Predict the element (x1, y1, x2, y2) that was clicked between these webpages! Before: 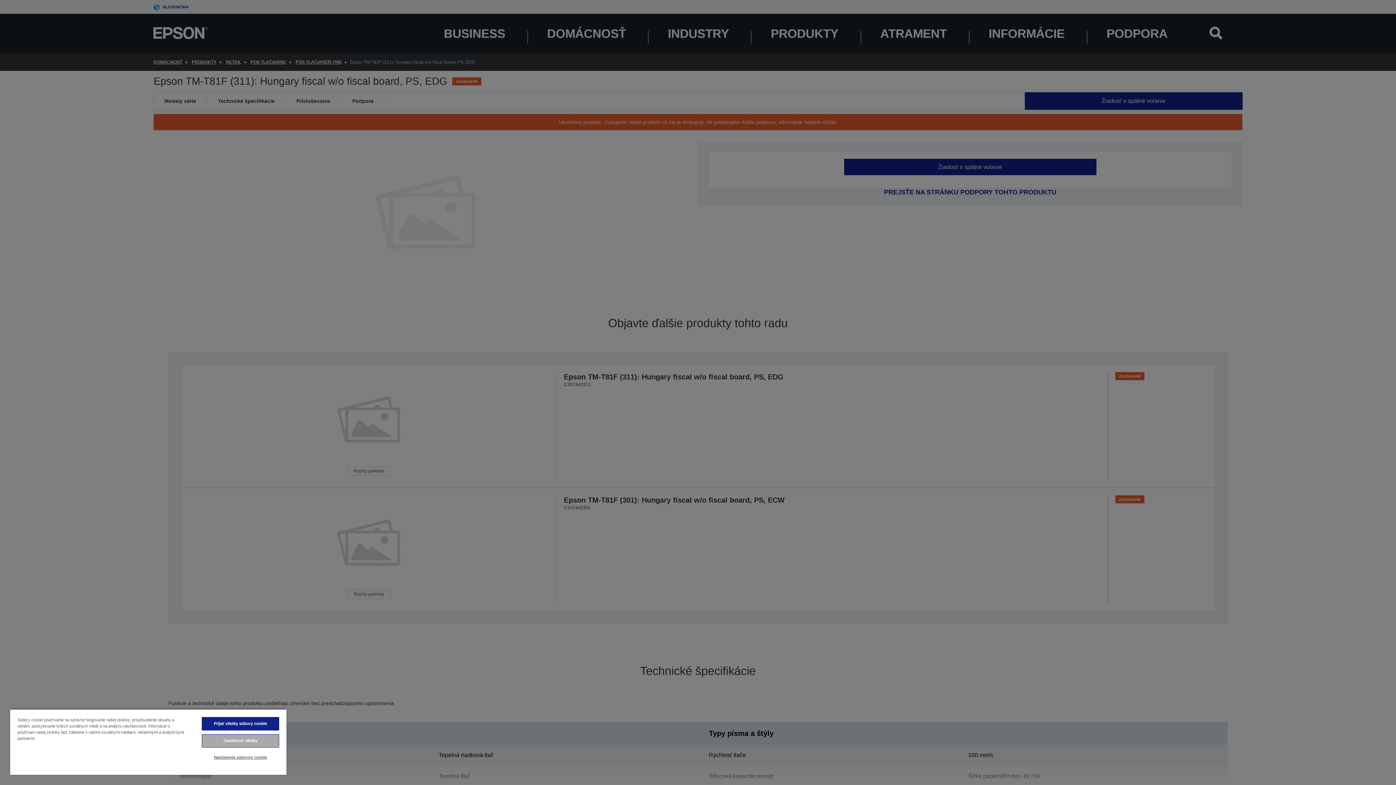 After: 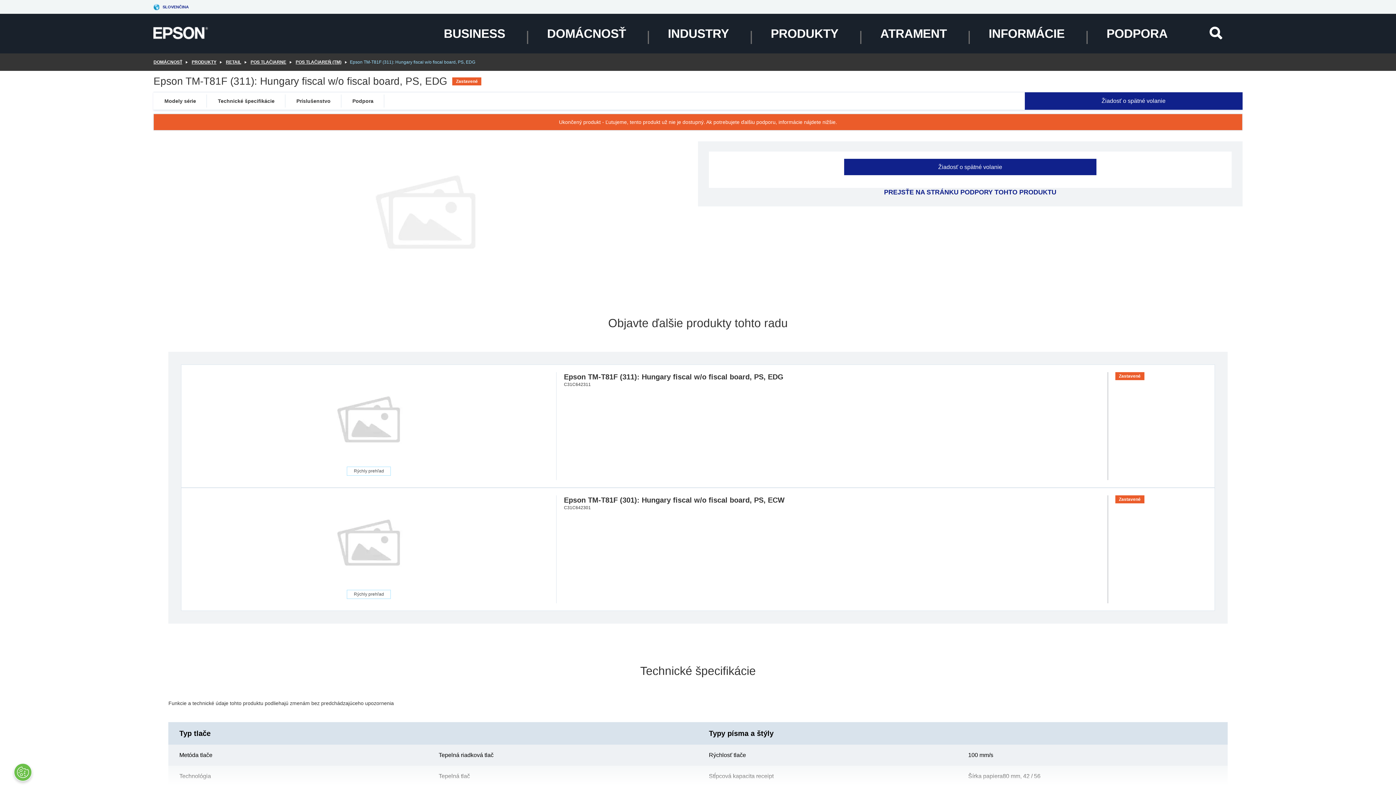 Action: label: Prijať všetky súbory cookie bbox: (201, 717, 279, 730)